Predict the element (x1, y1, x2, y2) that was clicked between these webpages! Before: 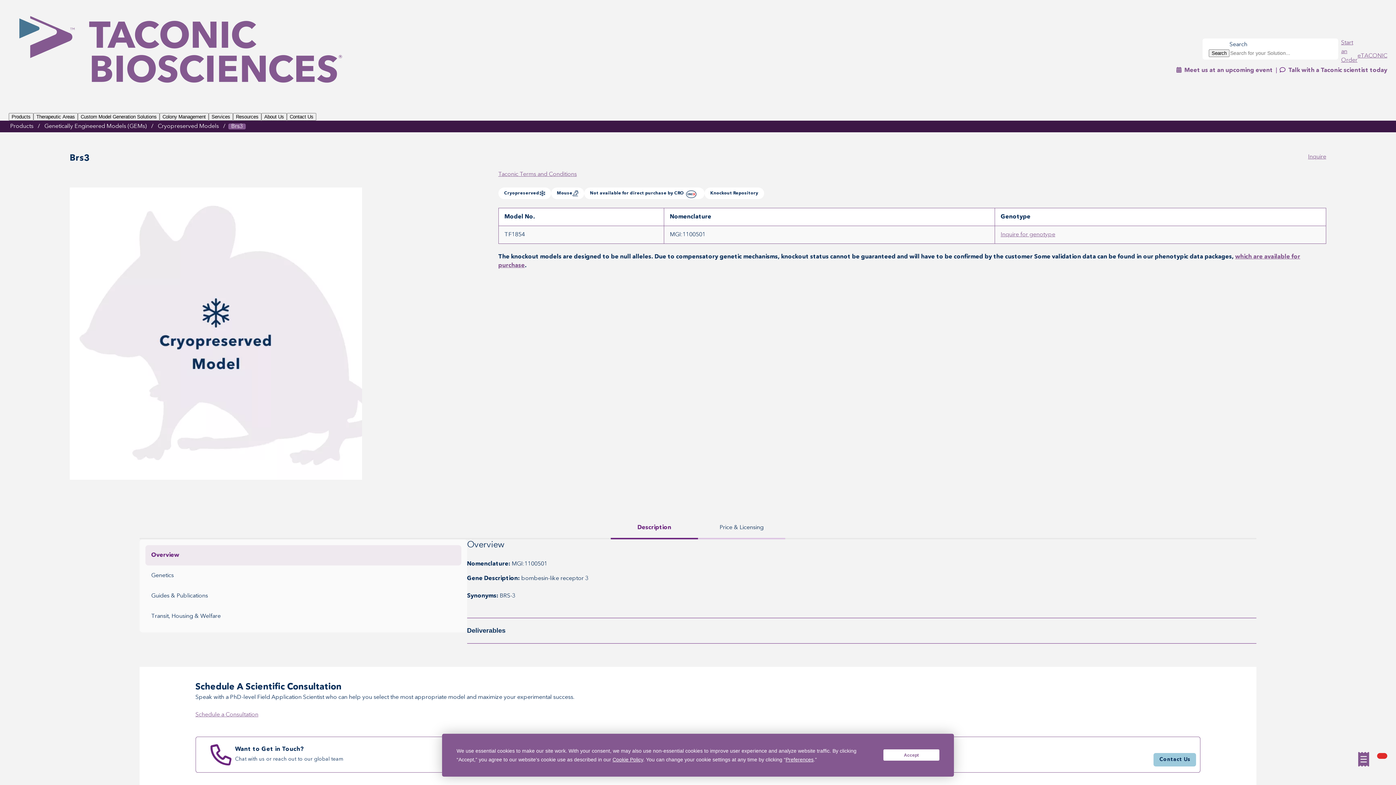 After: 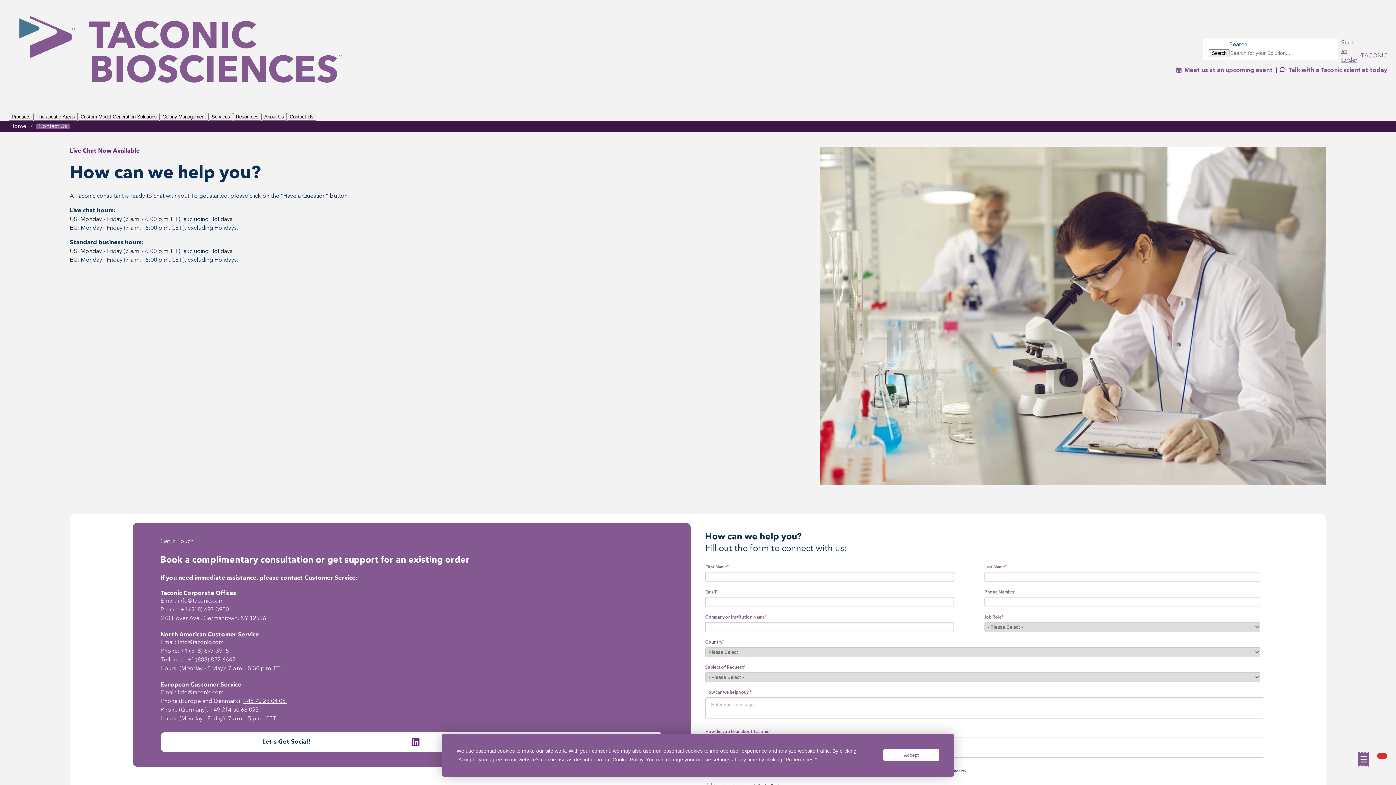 Action: bbox: (195, 712, 258, 718) label: Schedule a Consultation